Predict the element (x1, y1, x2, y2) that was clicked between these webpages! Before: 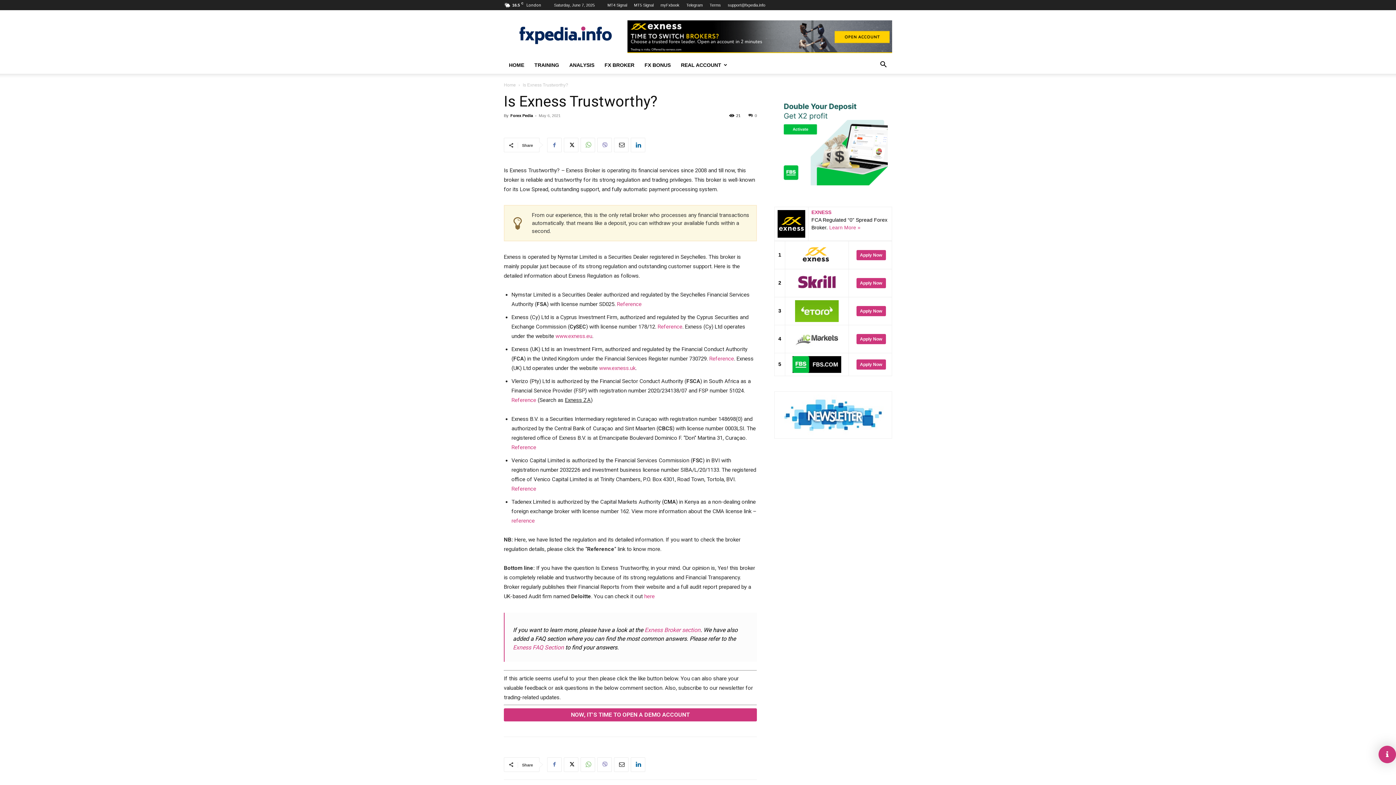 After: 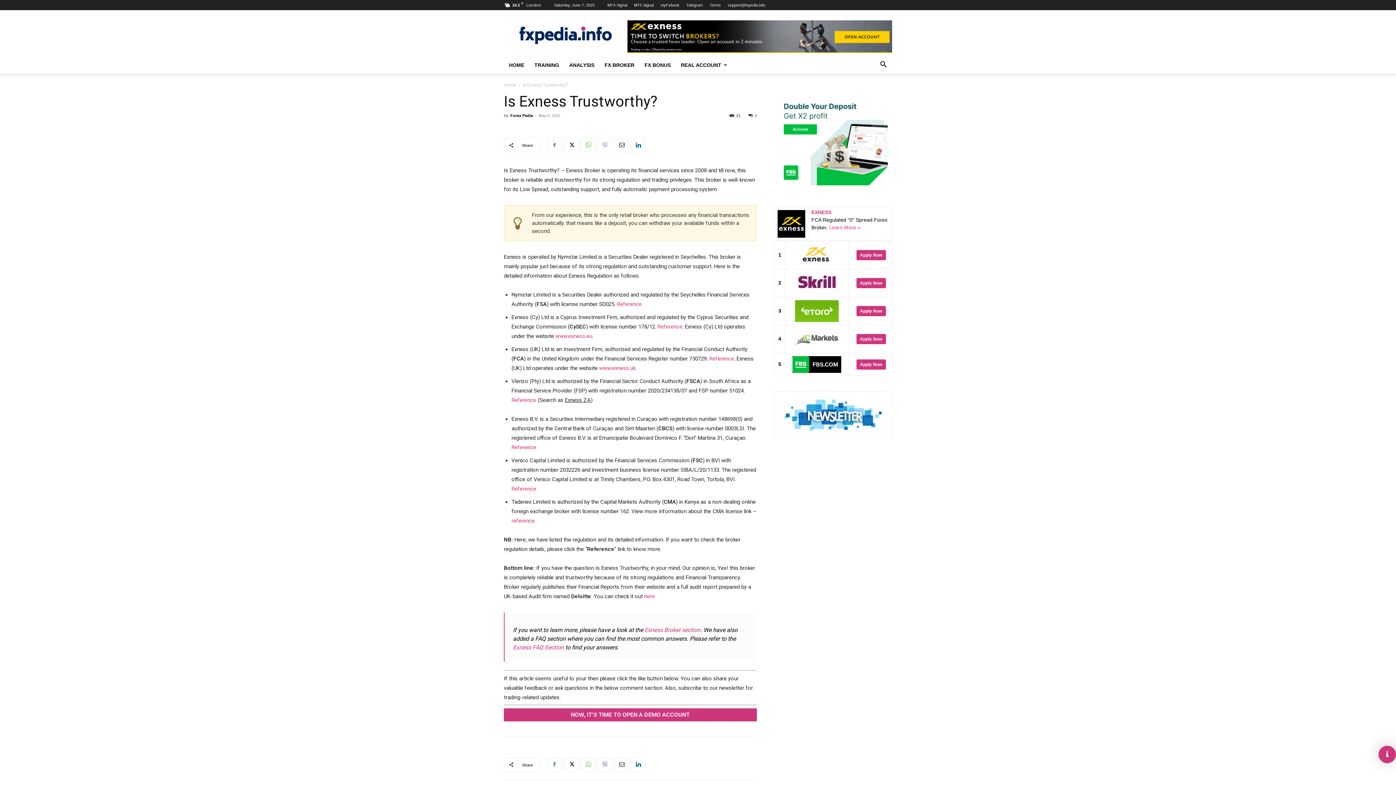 Action: bbox: (597, 137, 612, 152)